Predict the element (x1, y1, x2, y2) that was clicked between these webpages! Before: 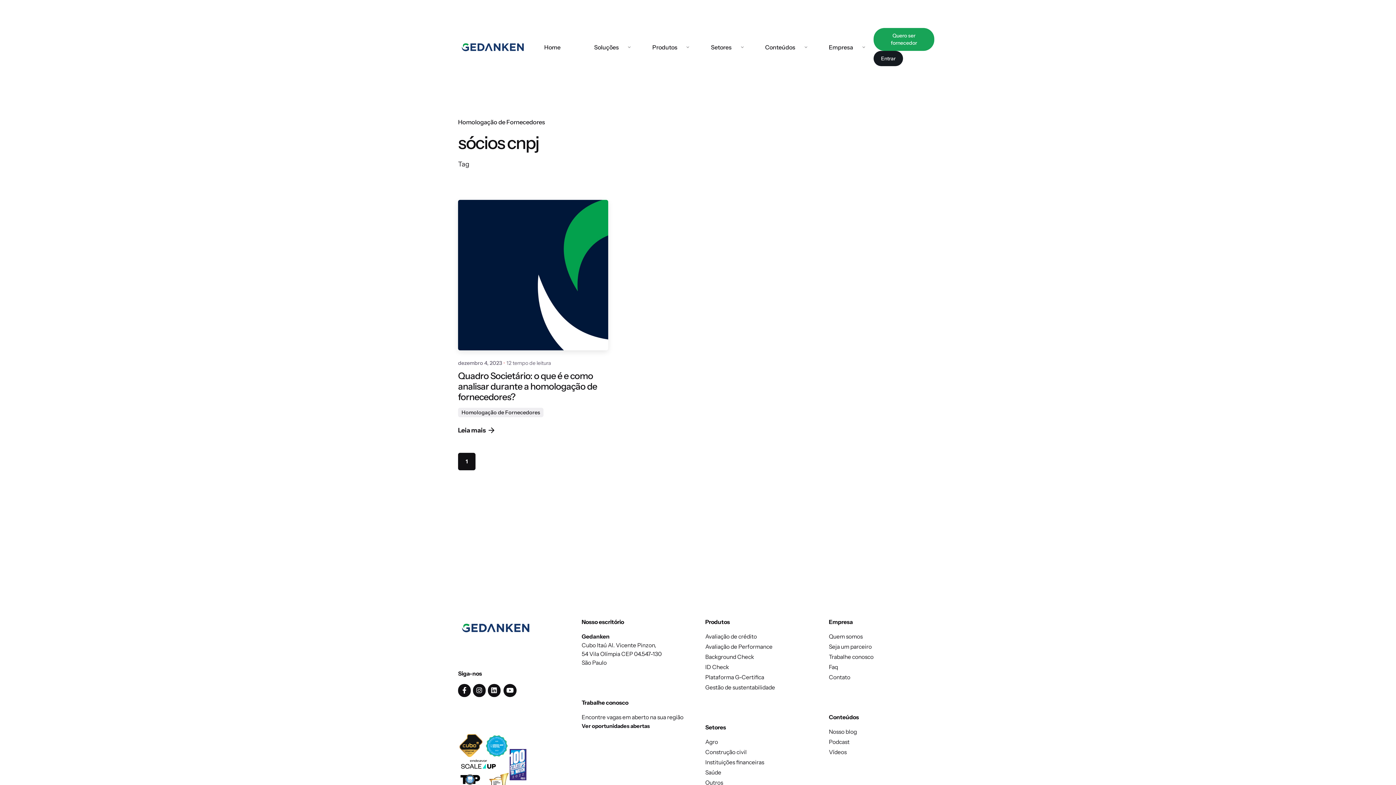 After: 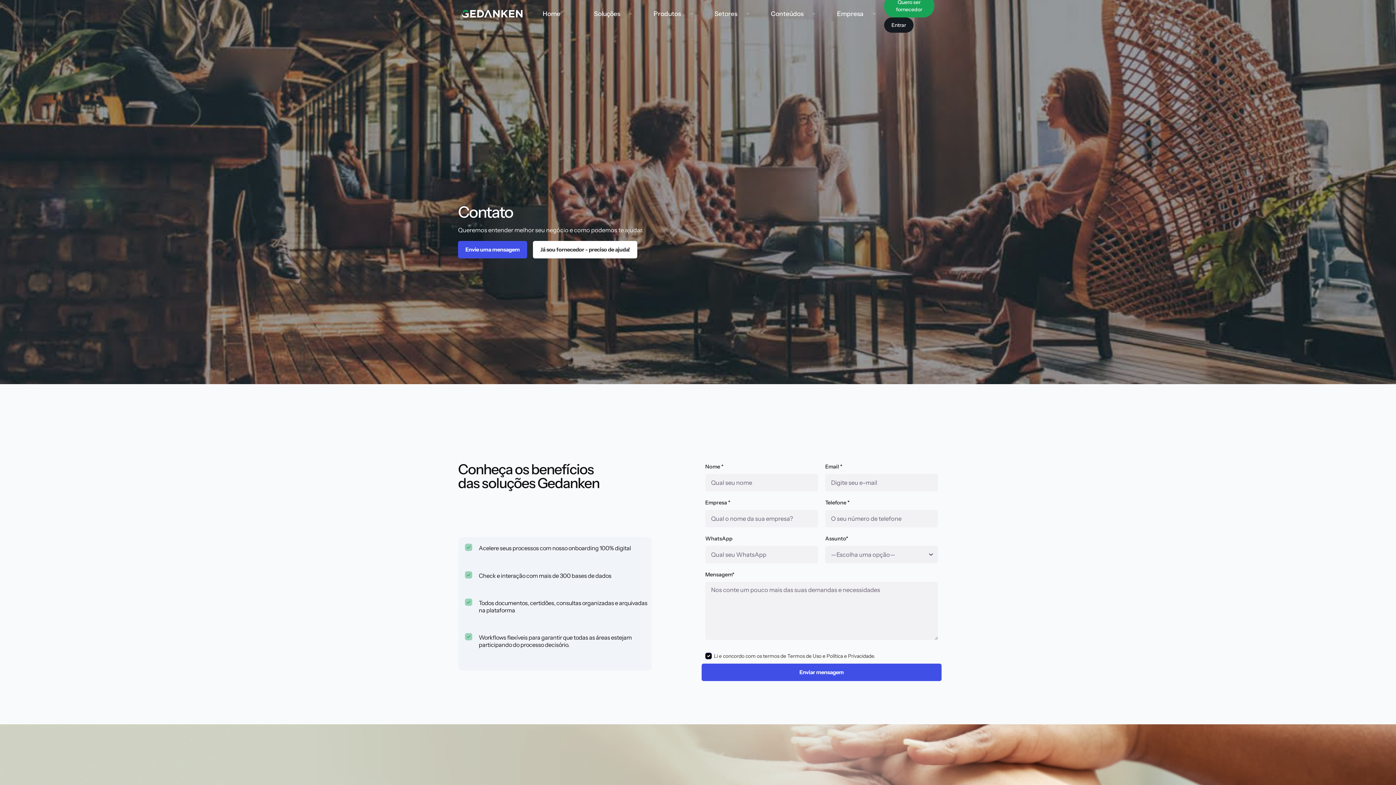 Action: bbox: (829, 674, 850, 681) label: Contato